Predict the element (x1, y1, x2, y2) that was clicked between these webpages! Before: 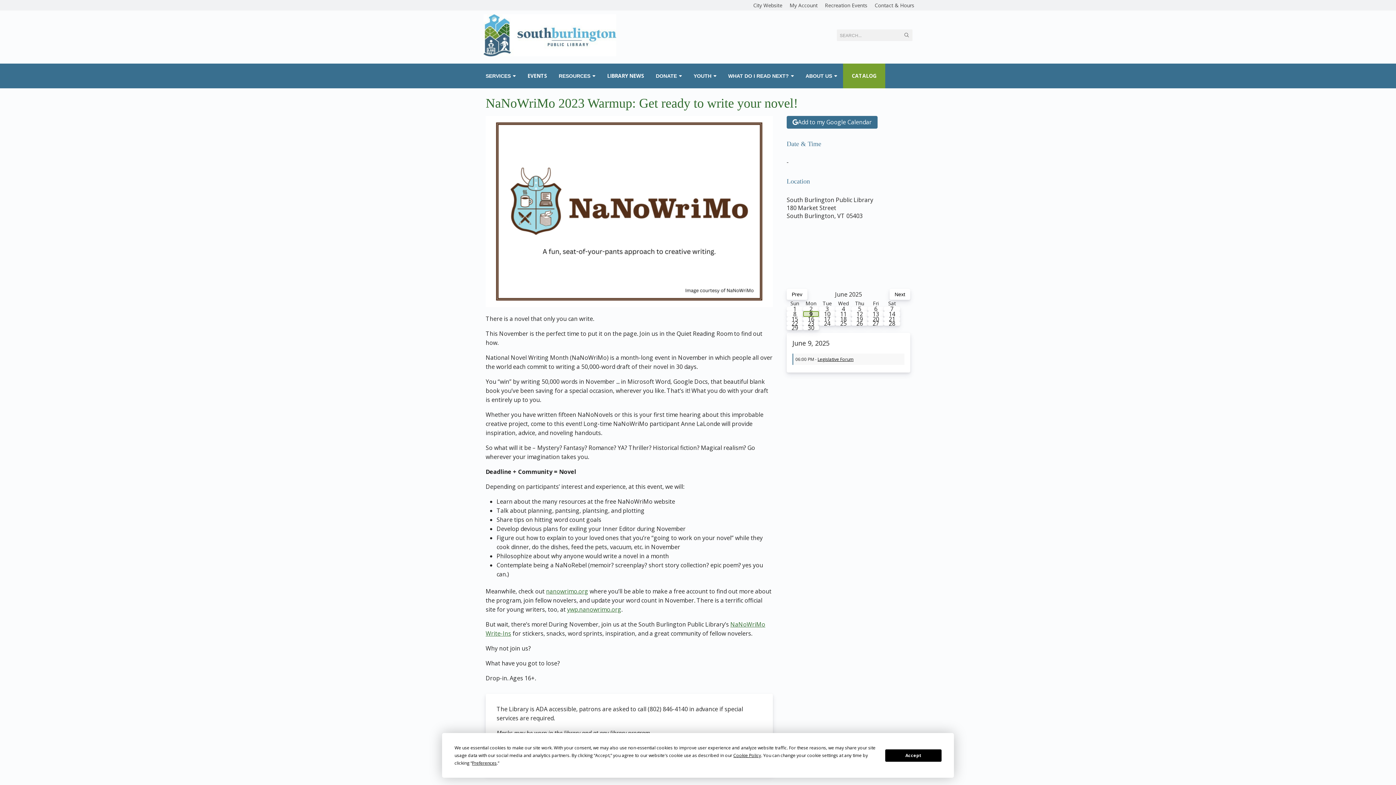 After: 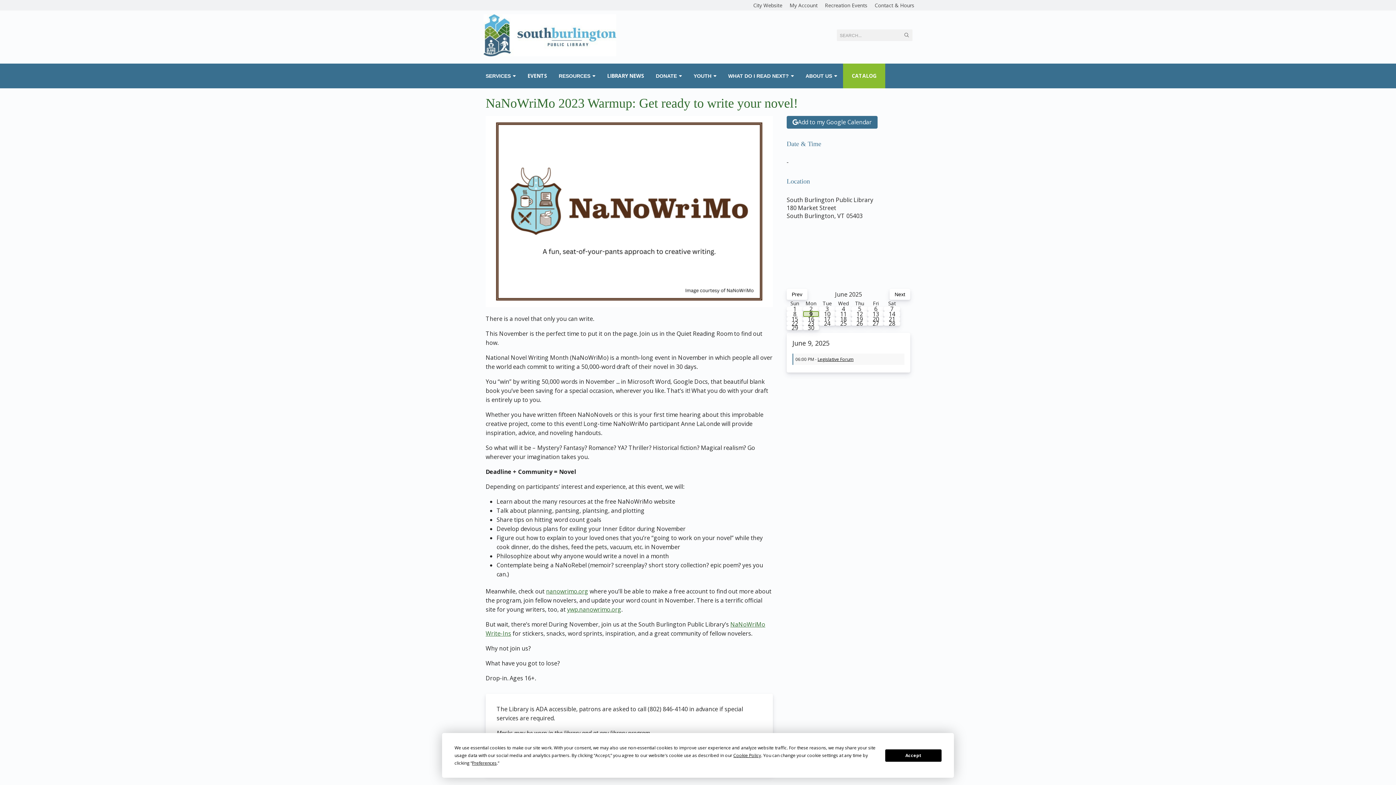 Action: label: CATALOG bbox: (843, 63, 885, 88)